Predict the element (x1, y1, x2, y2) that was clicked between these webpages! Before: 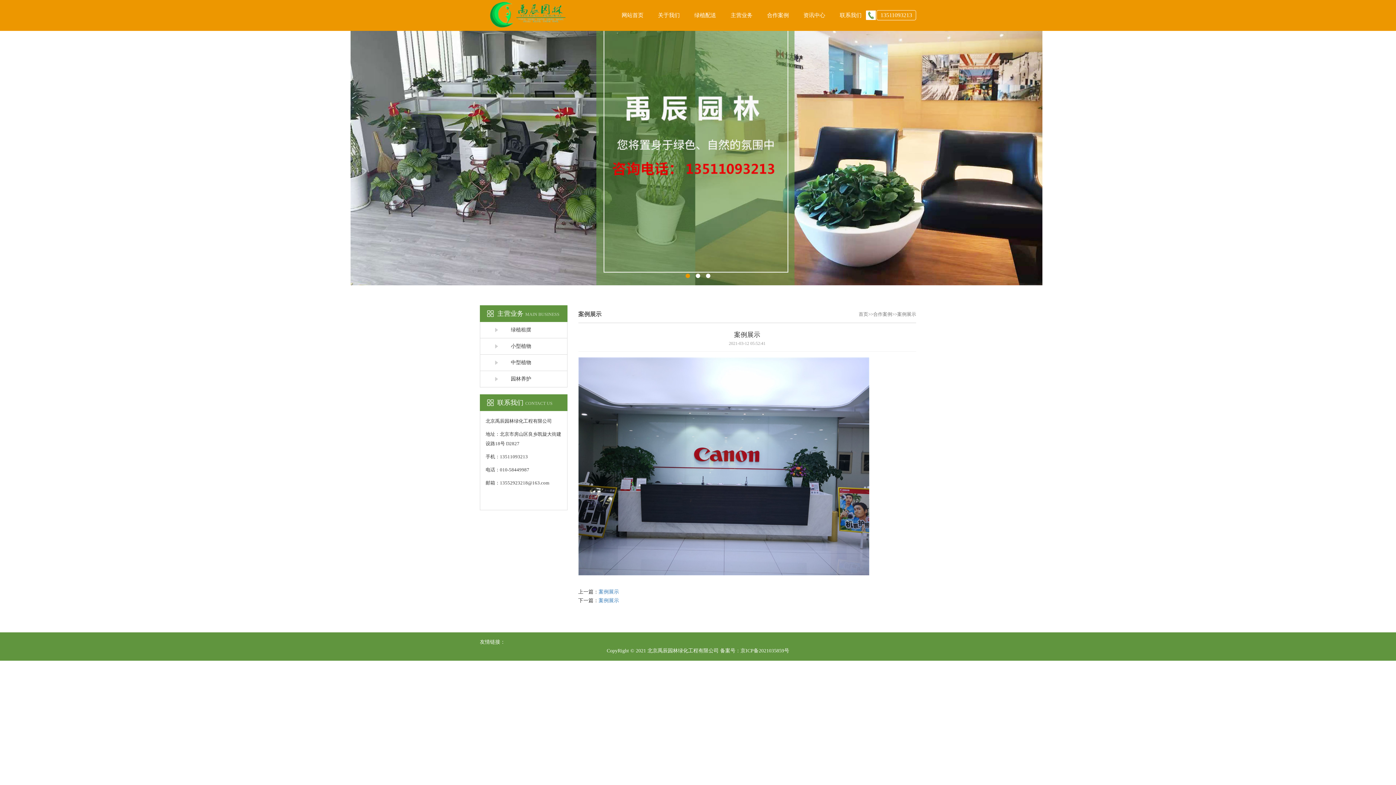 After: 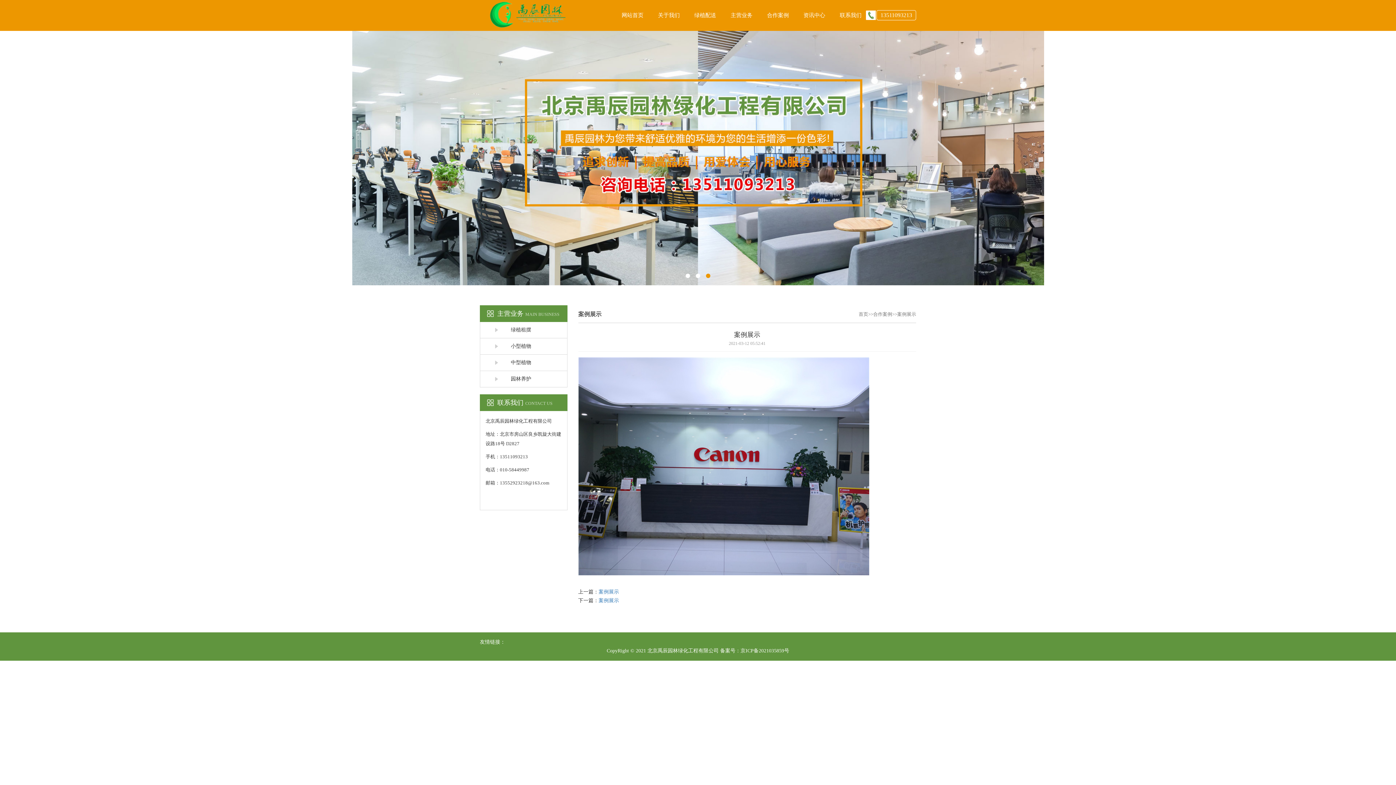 Action: bbox: (352, 139, 1044, 144)